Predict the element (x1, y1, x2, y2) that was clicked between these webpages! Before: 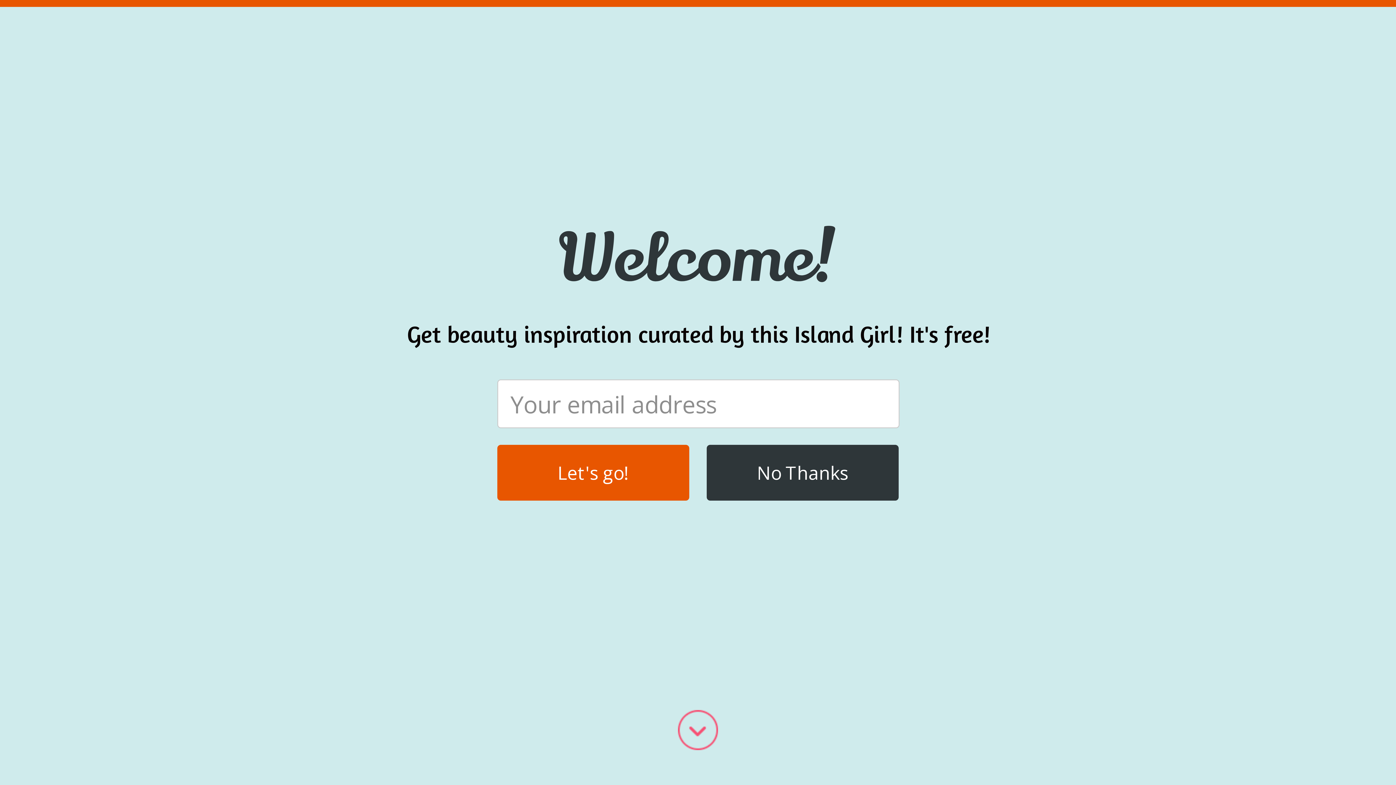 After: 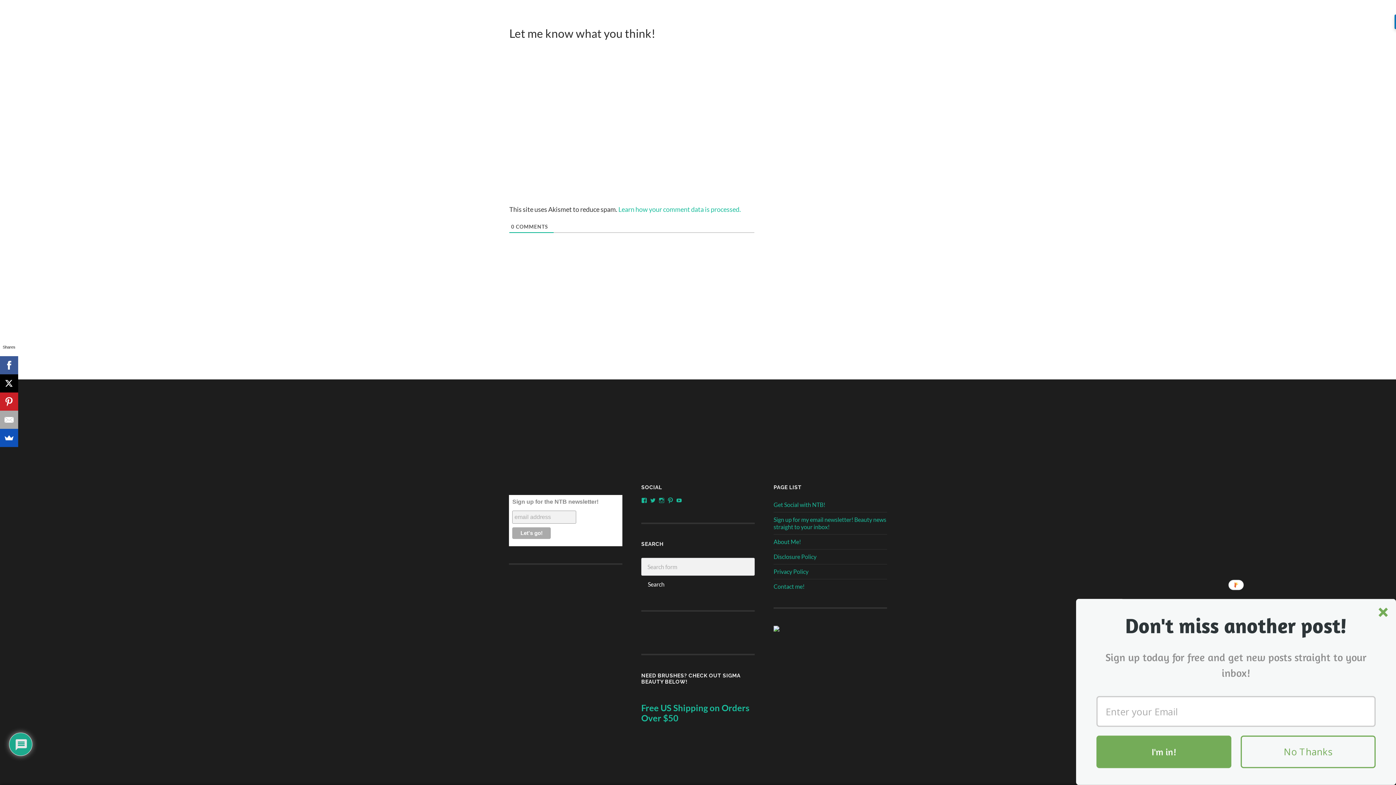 Action: bbox: (646, 551, 683, 558) label: 0 COMMENTS